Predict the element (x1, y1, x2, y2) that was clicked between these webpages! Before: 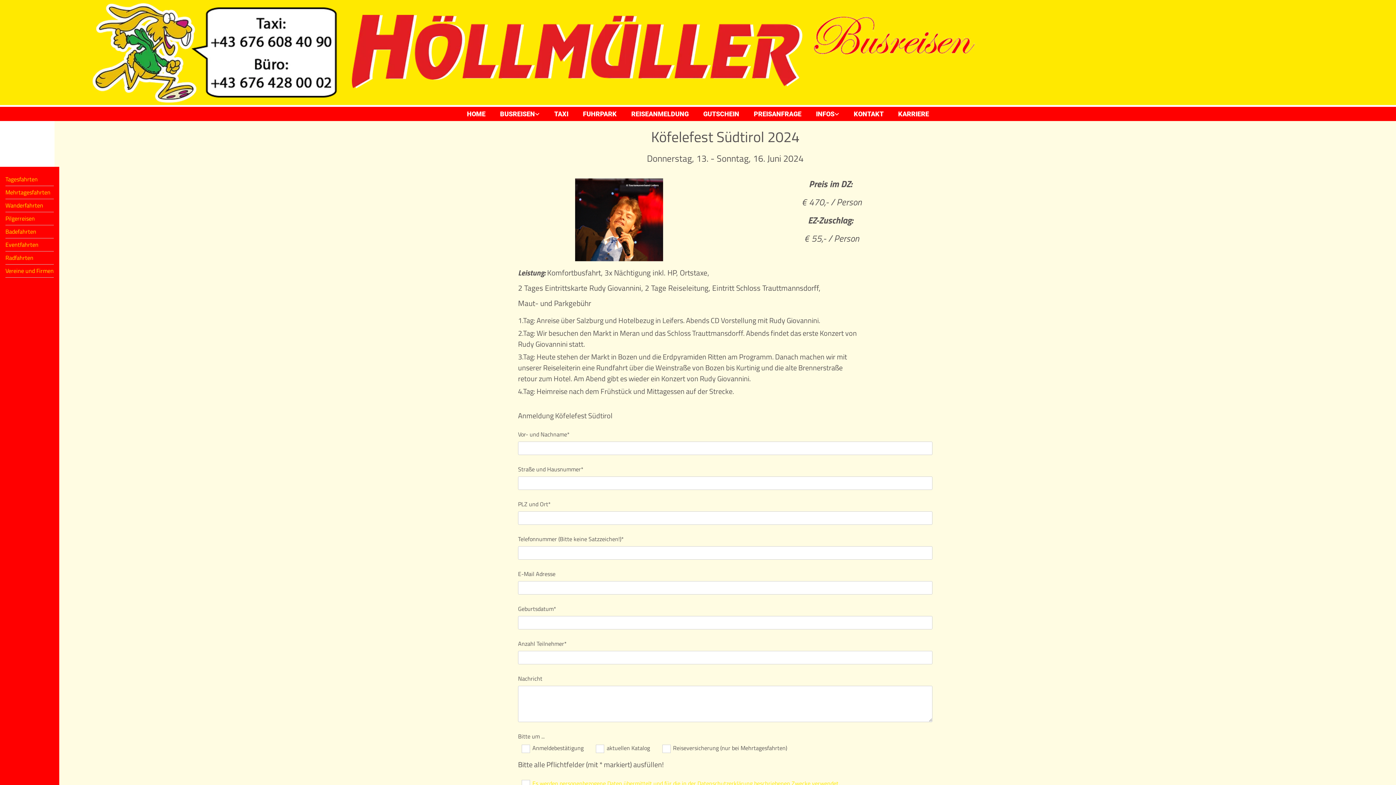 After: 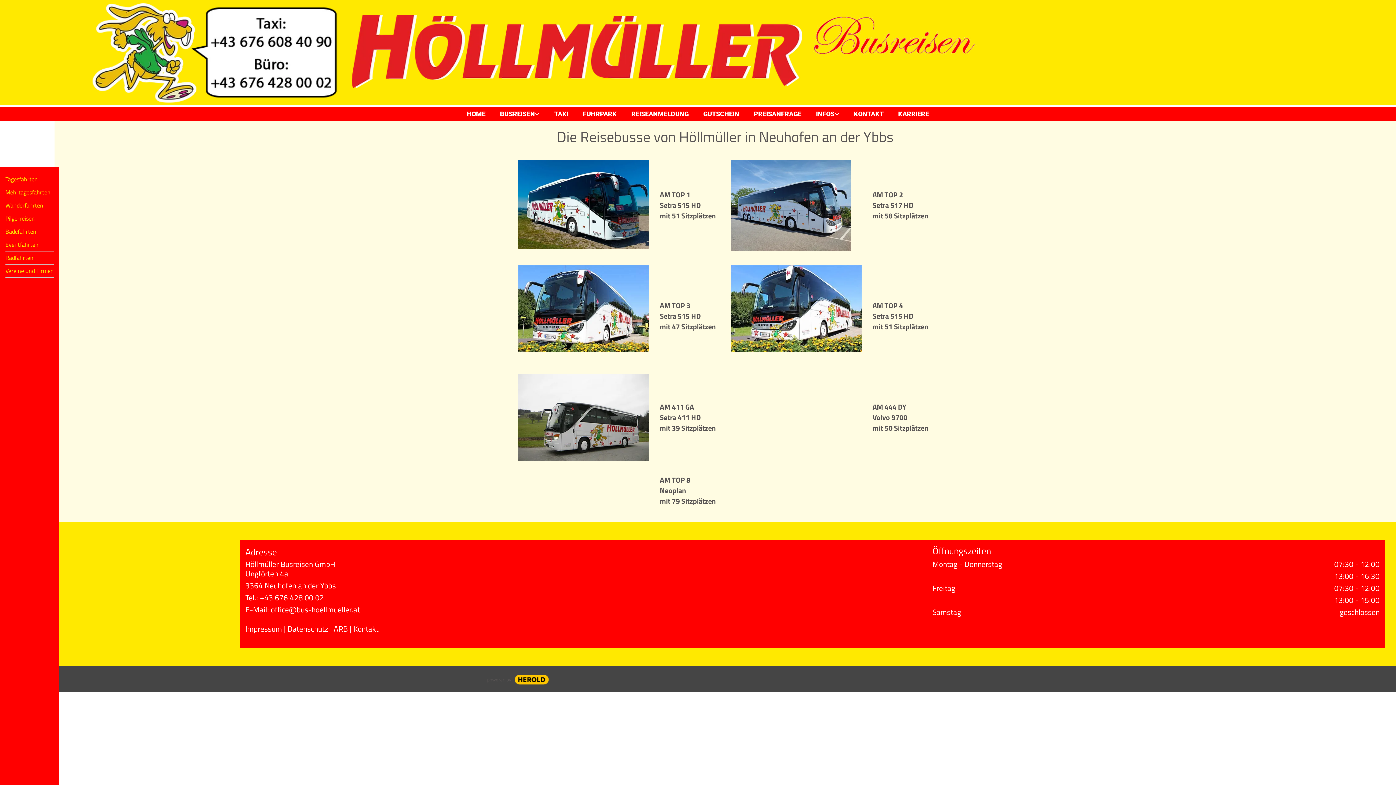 Action: bbox: (583, 108, 616, 119) label: FUHRPARK